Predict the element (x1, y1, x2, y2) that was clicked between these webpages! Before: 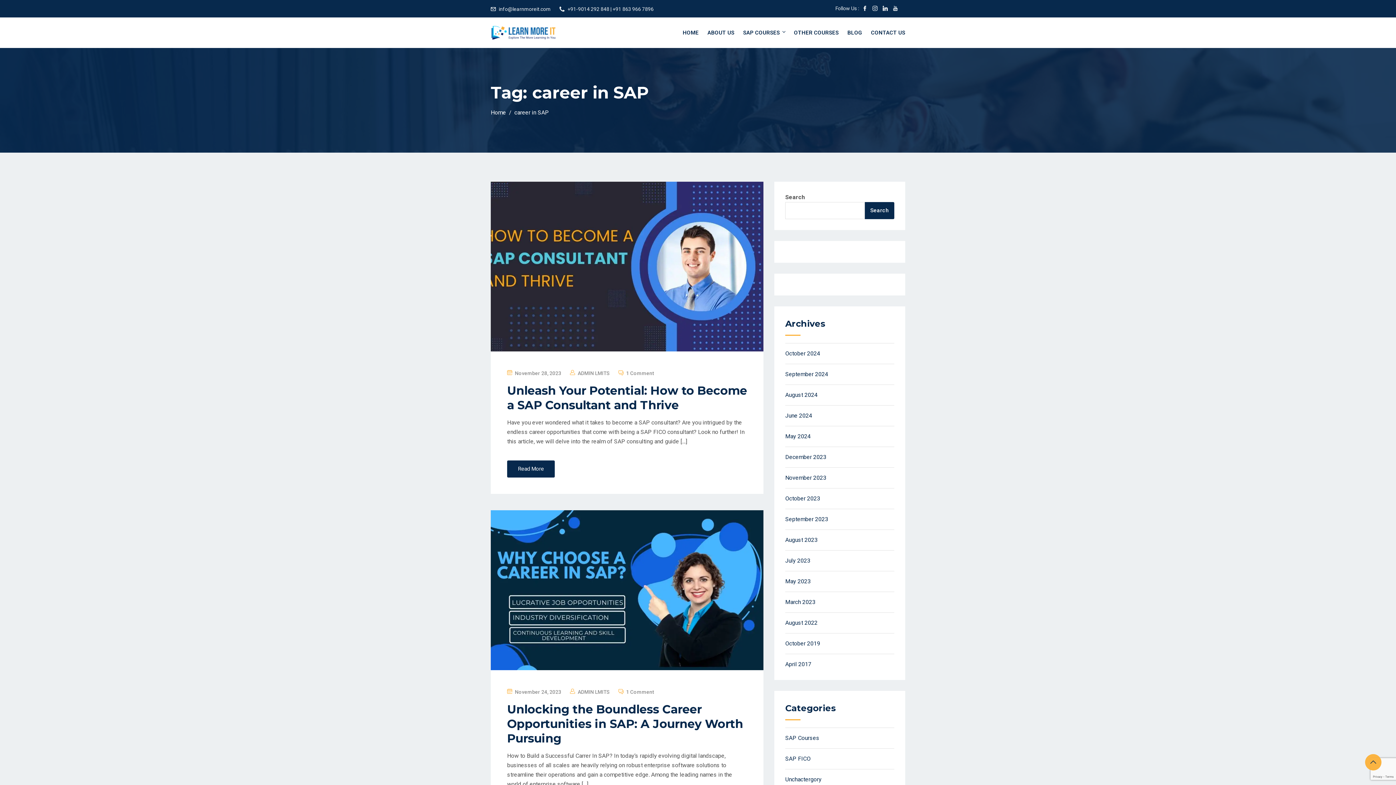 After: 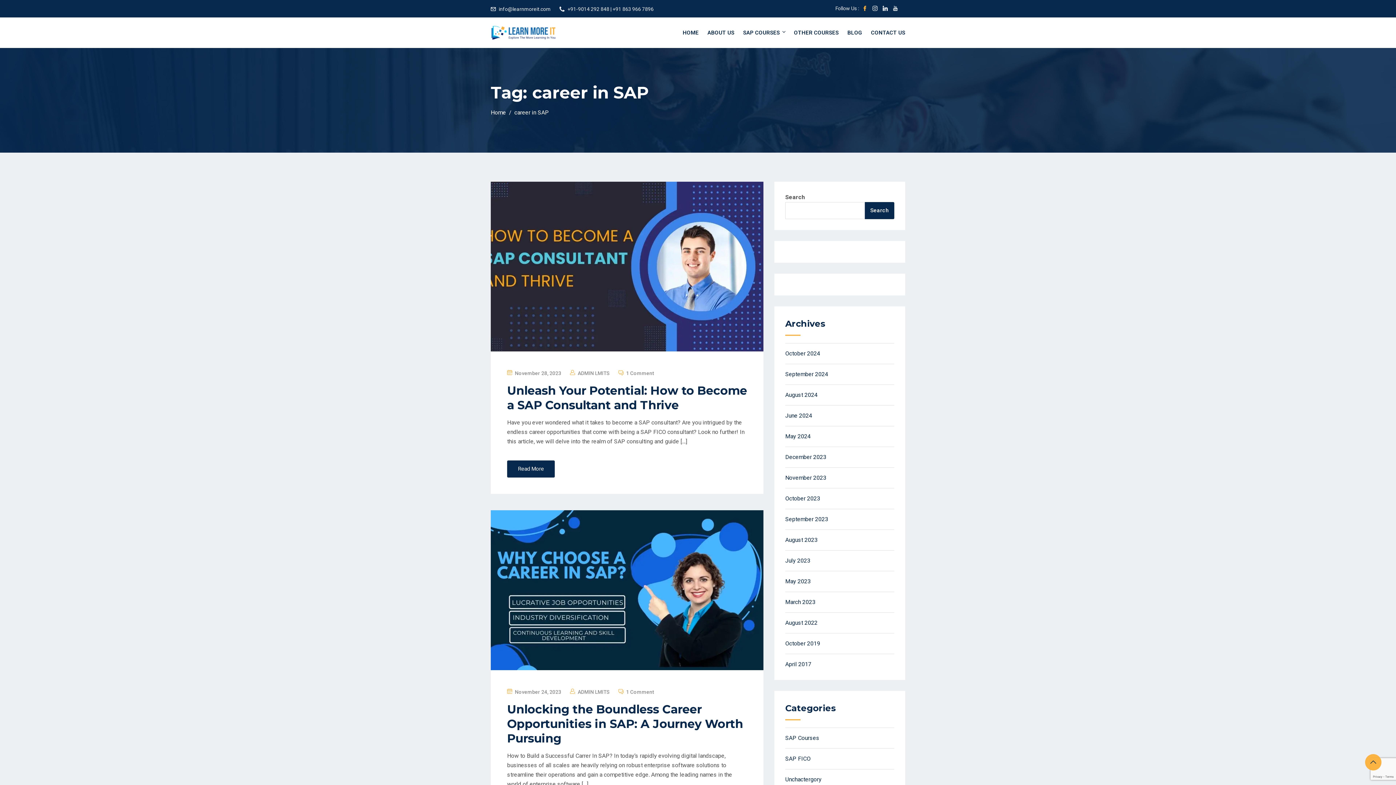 Action: bbox: (862, 6, 867, 12)